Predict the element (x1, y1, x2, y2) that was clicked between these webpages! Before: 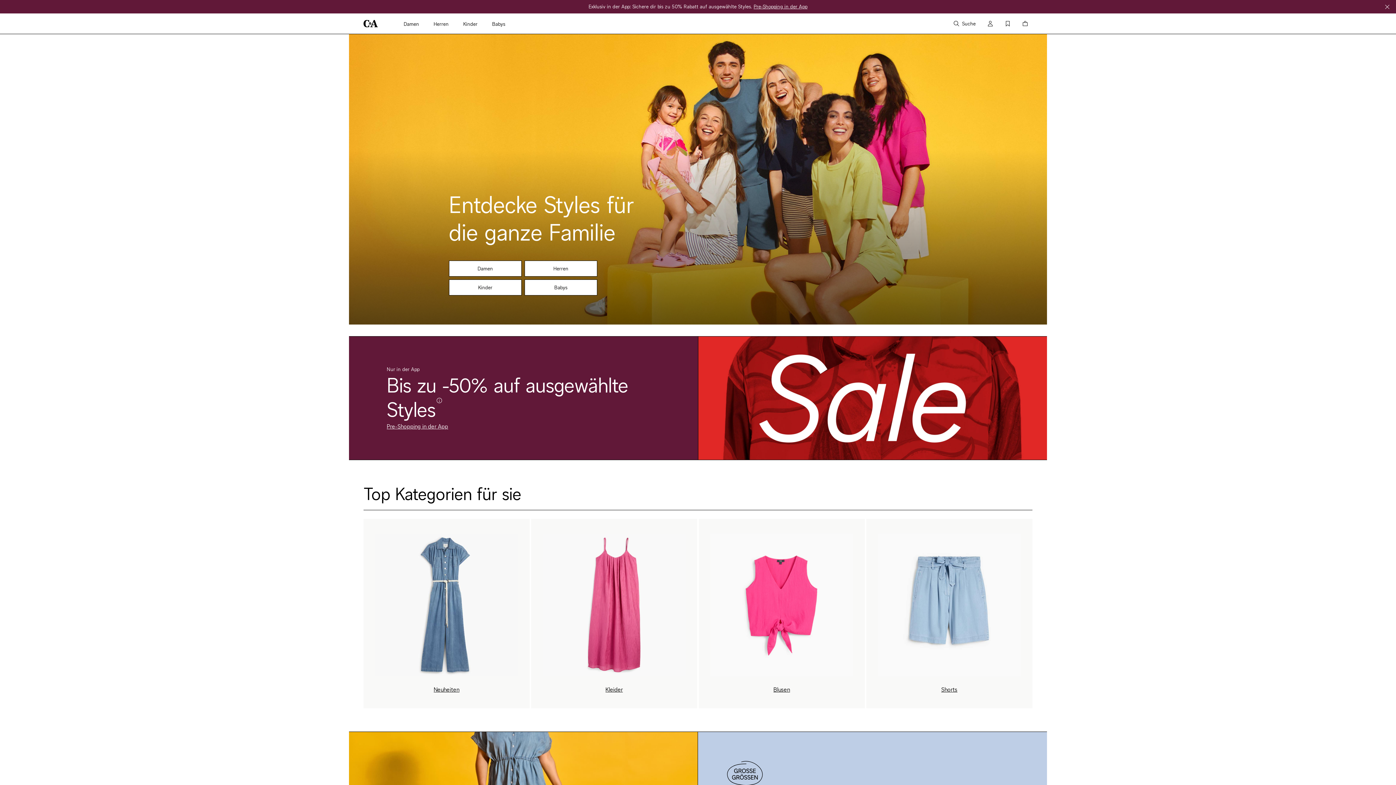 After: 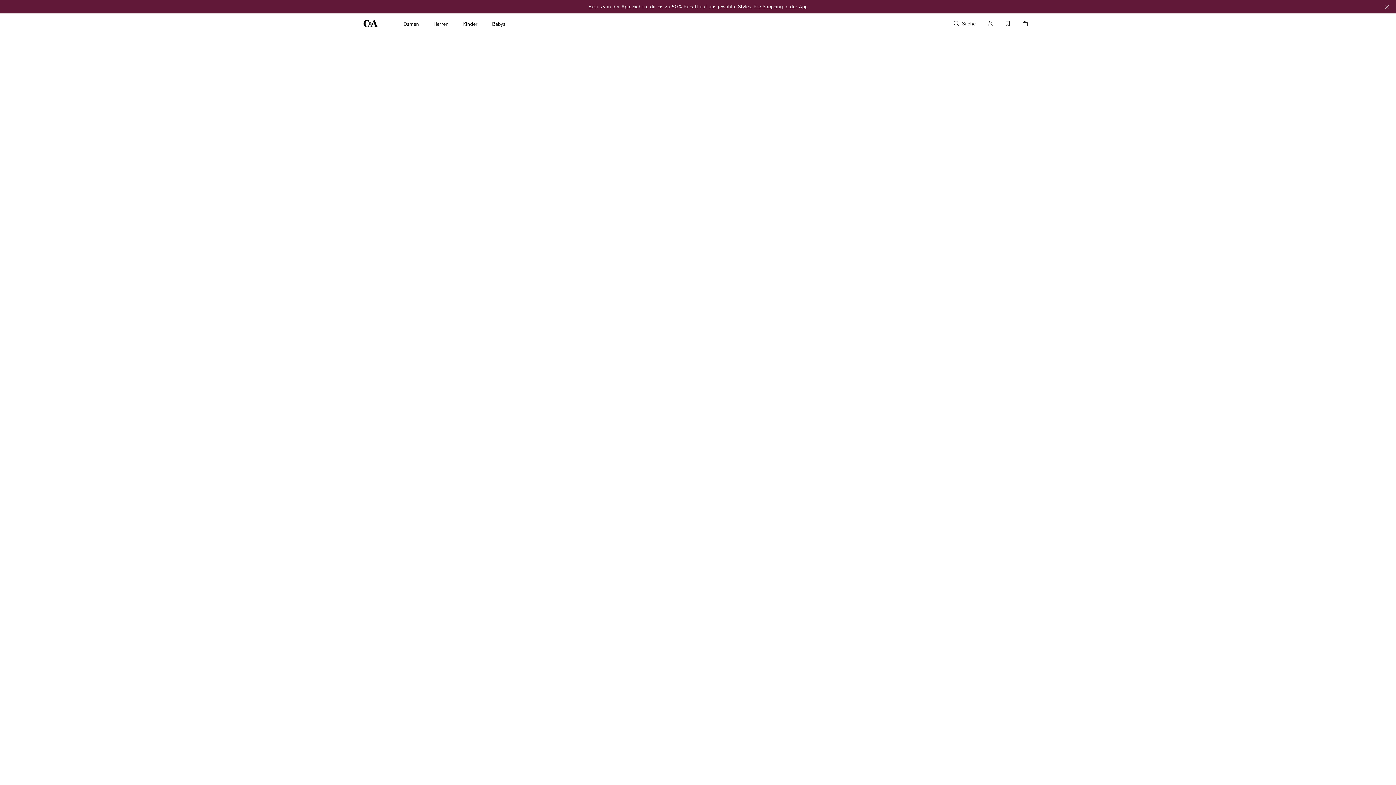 Action: label: Favoriten bbox: (1002, 16, 1013, 30)